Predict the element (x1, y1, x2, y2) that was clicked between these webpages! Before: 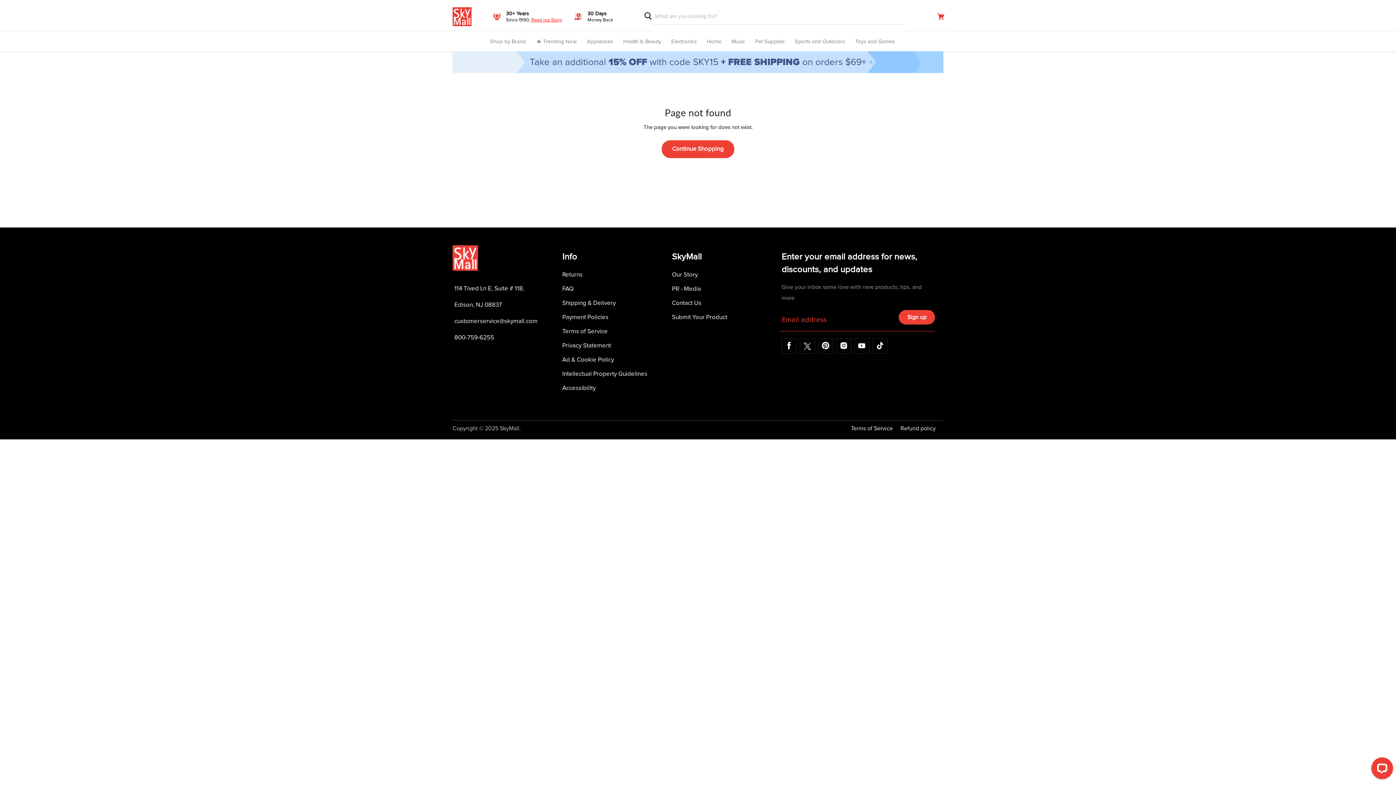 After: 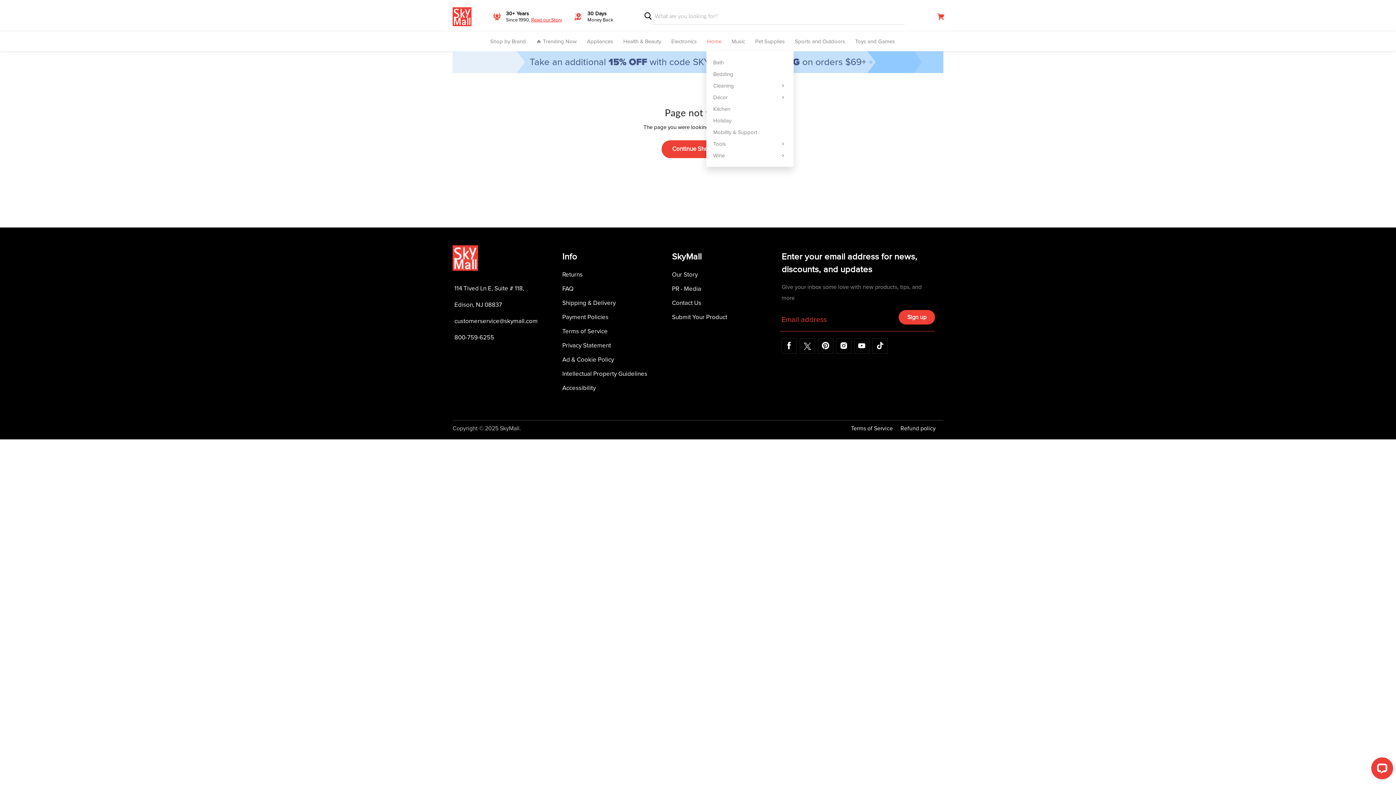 Action: bbox: (704, 34, 724, 51) label: Home